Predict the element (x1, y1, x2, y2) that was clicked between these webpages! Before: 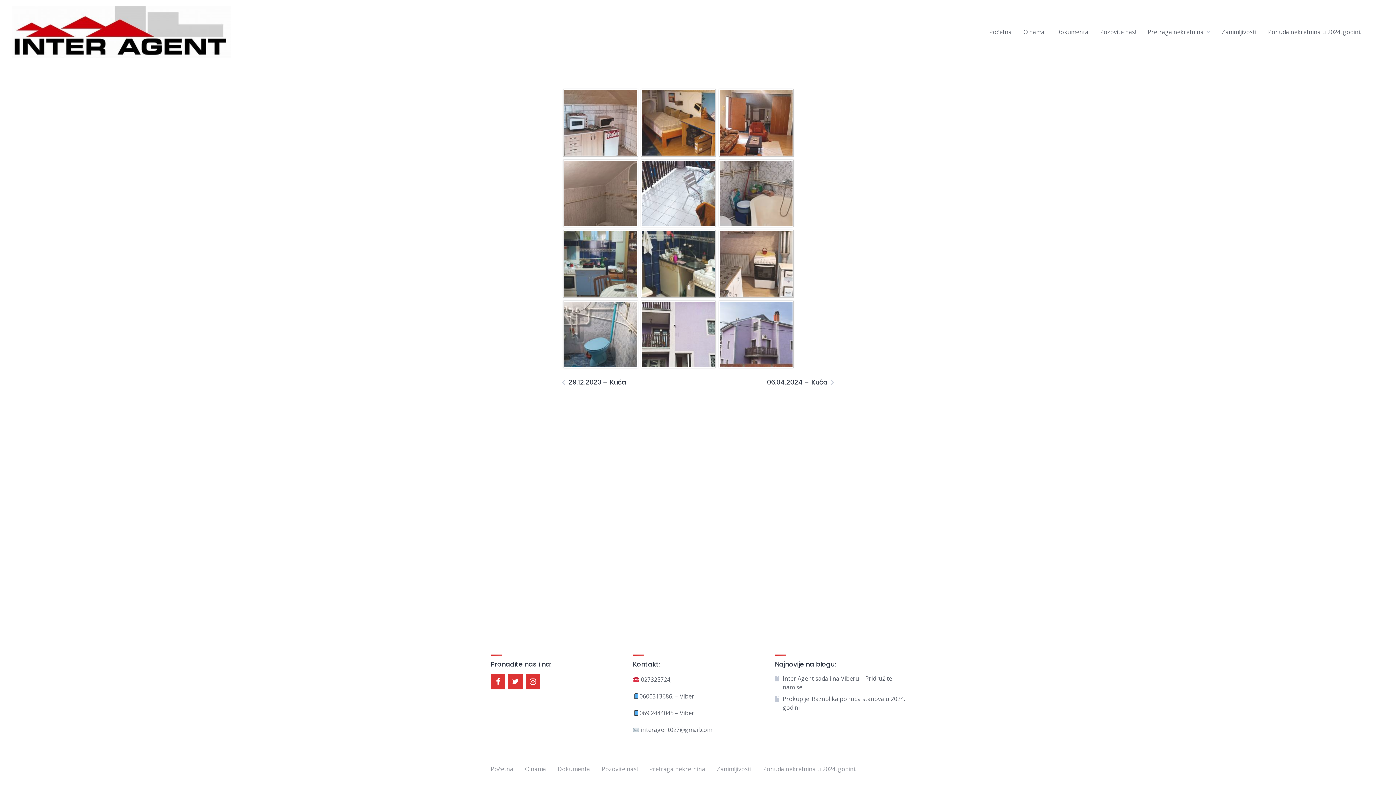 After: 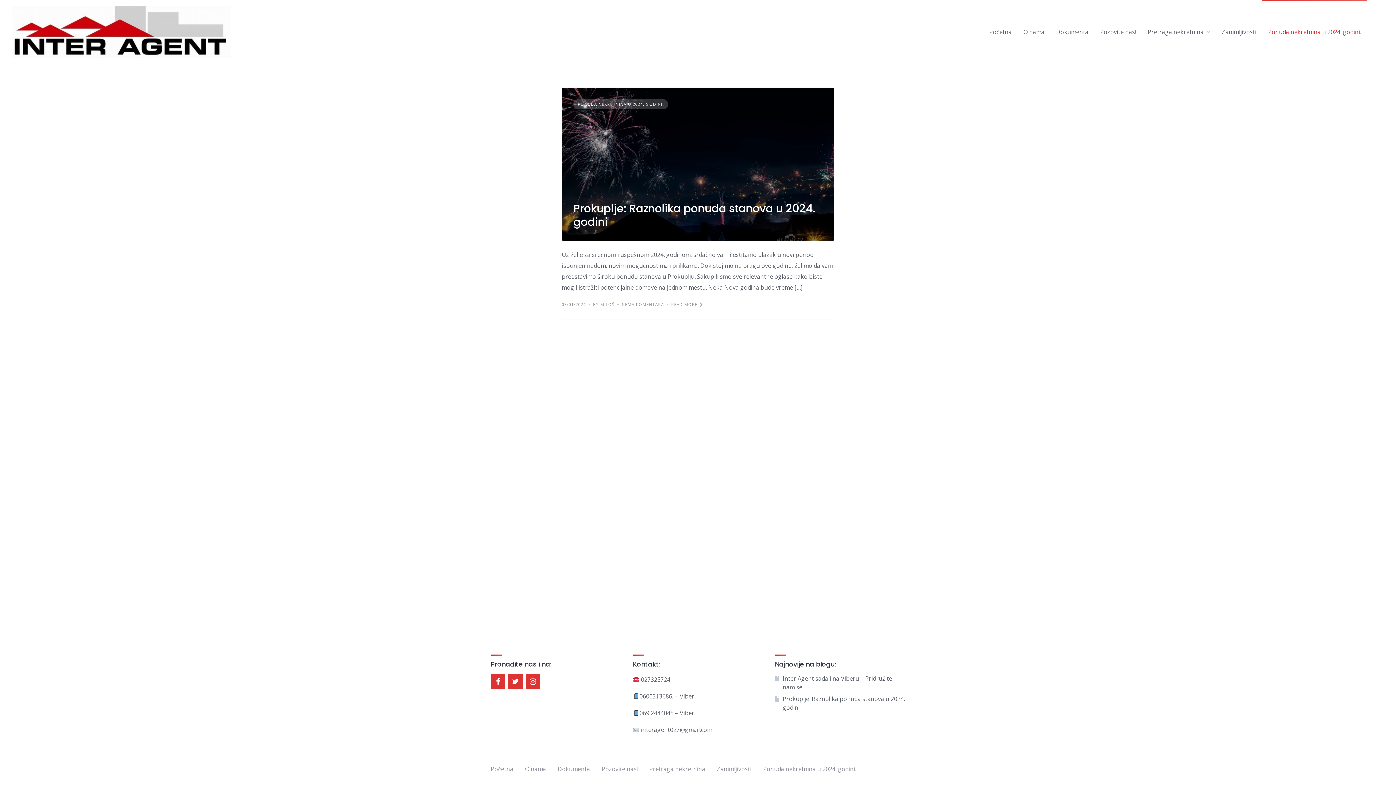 Action: label: Ponuda nekretnina u 2024. godini. bbox: (763, 765, 856, 773)